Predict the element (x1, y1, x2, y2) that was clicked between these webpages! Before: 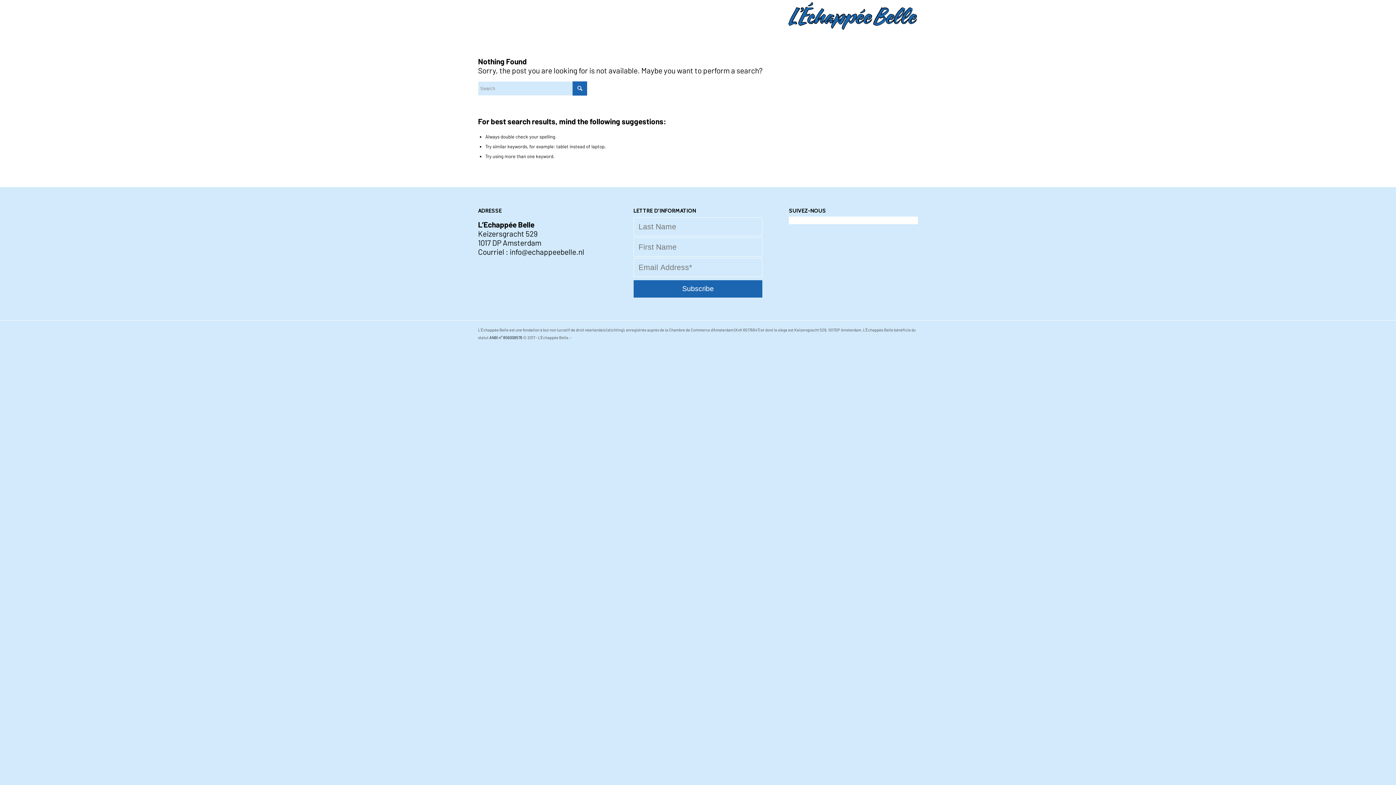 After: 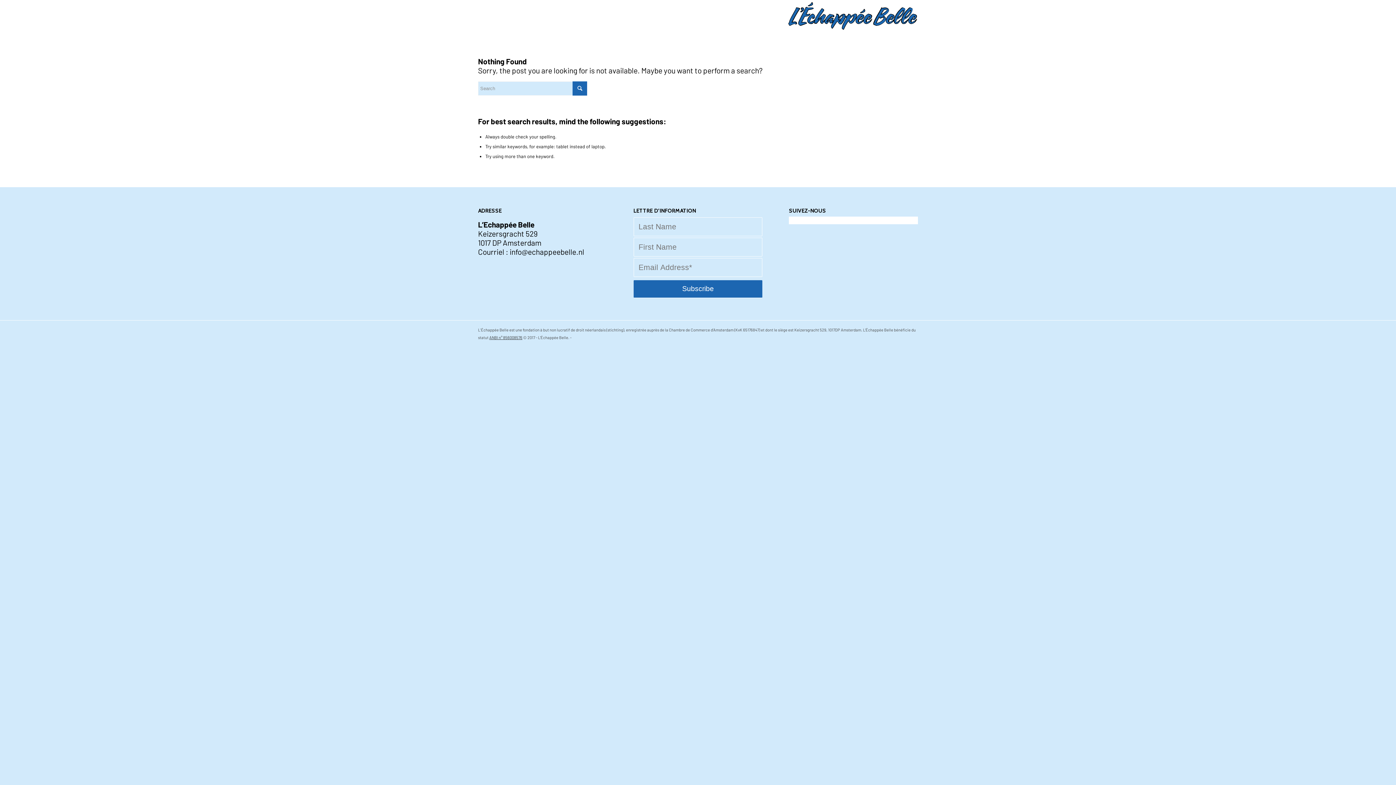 Action: label: ANBI n° 856008576 bbox: (489, 335, 522, 339)